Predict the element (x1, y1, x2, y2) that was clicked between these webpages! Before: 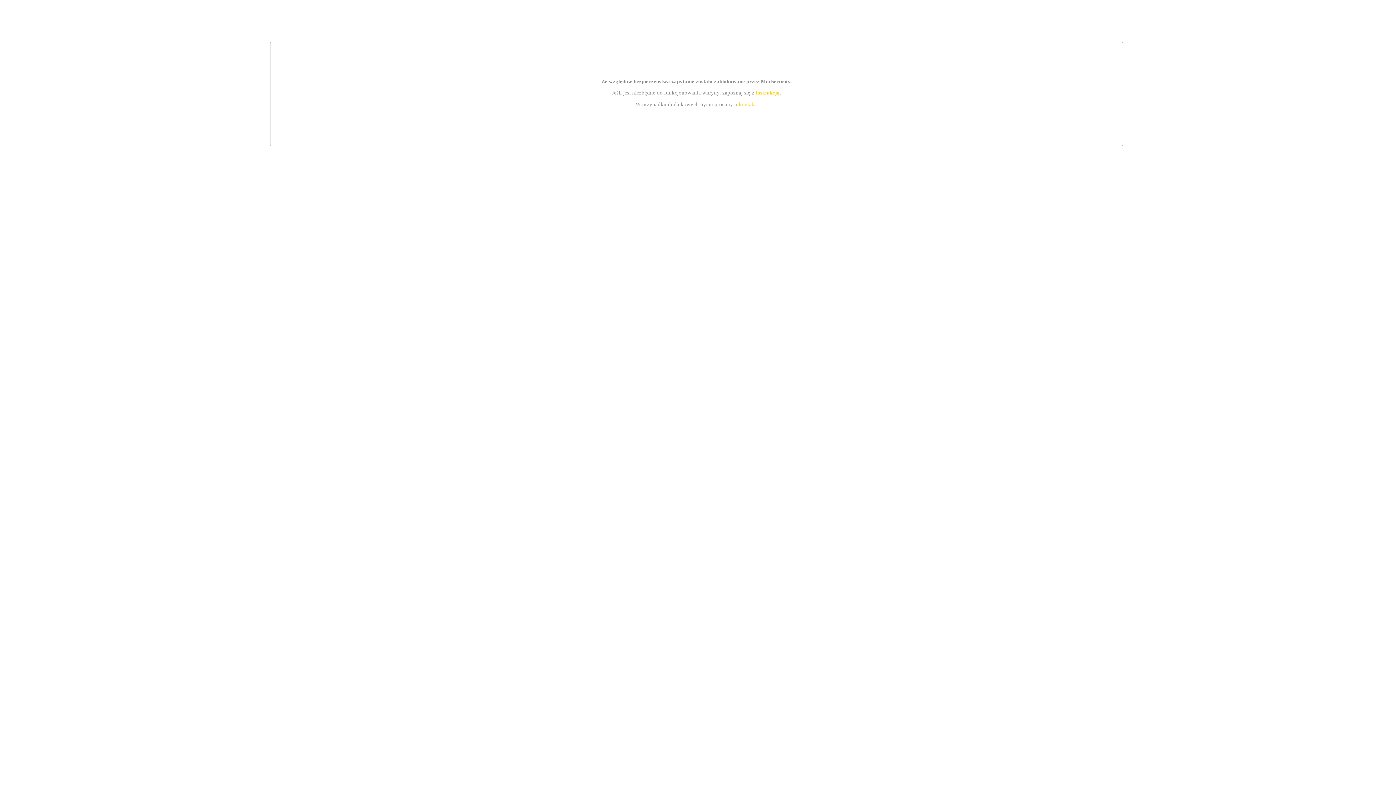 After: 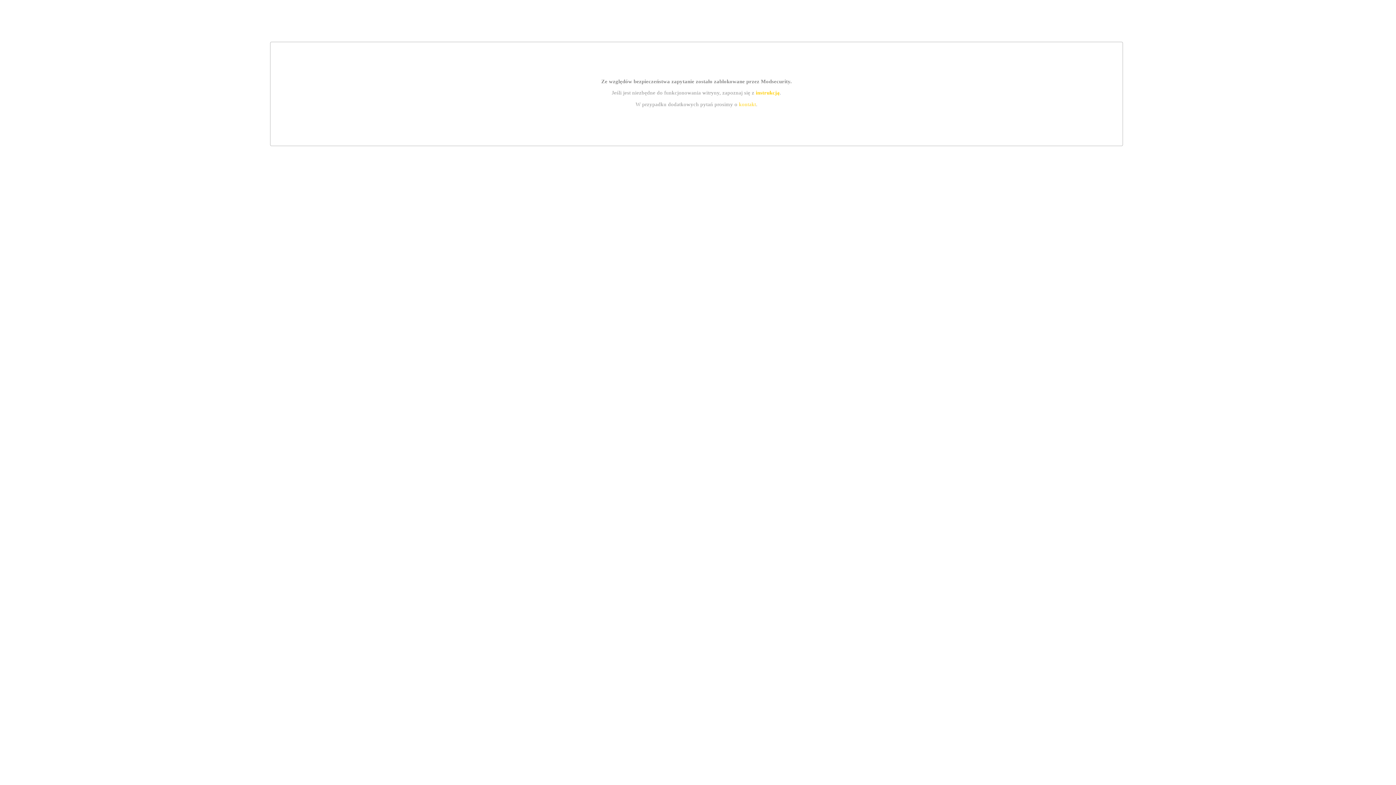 Action: label: kontakt bbox: (739, 101, 756, 107)